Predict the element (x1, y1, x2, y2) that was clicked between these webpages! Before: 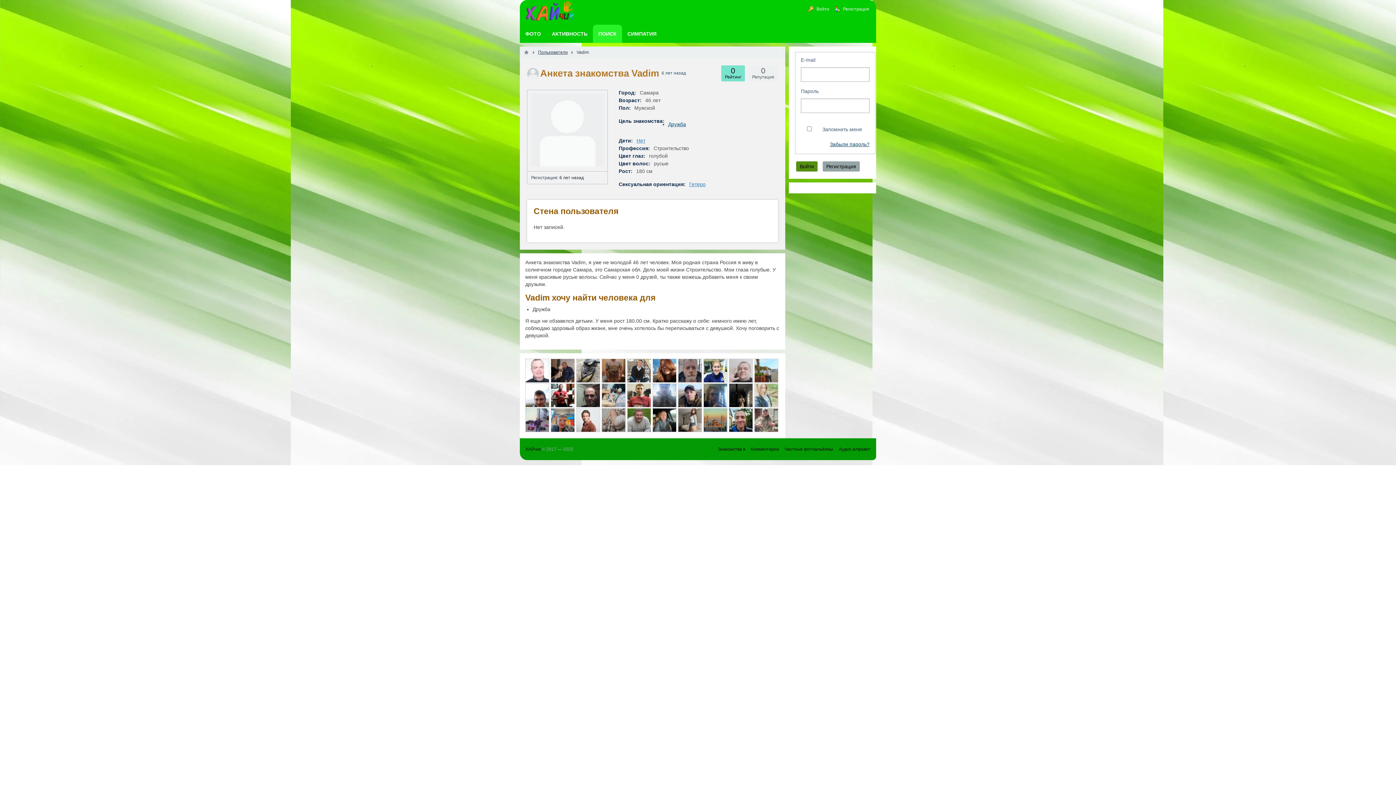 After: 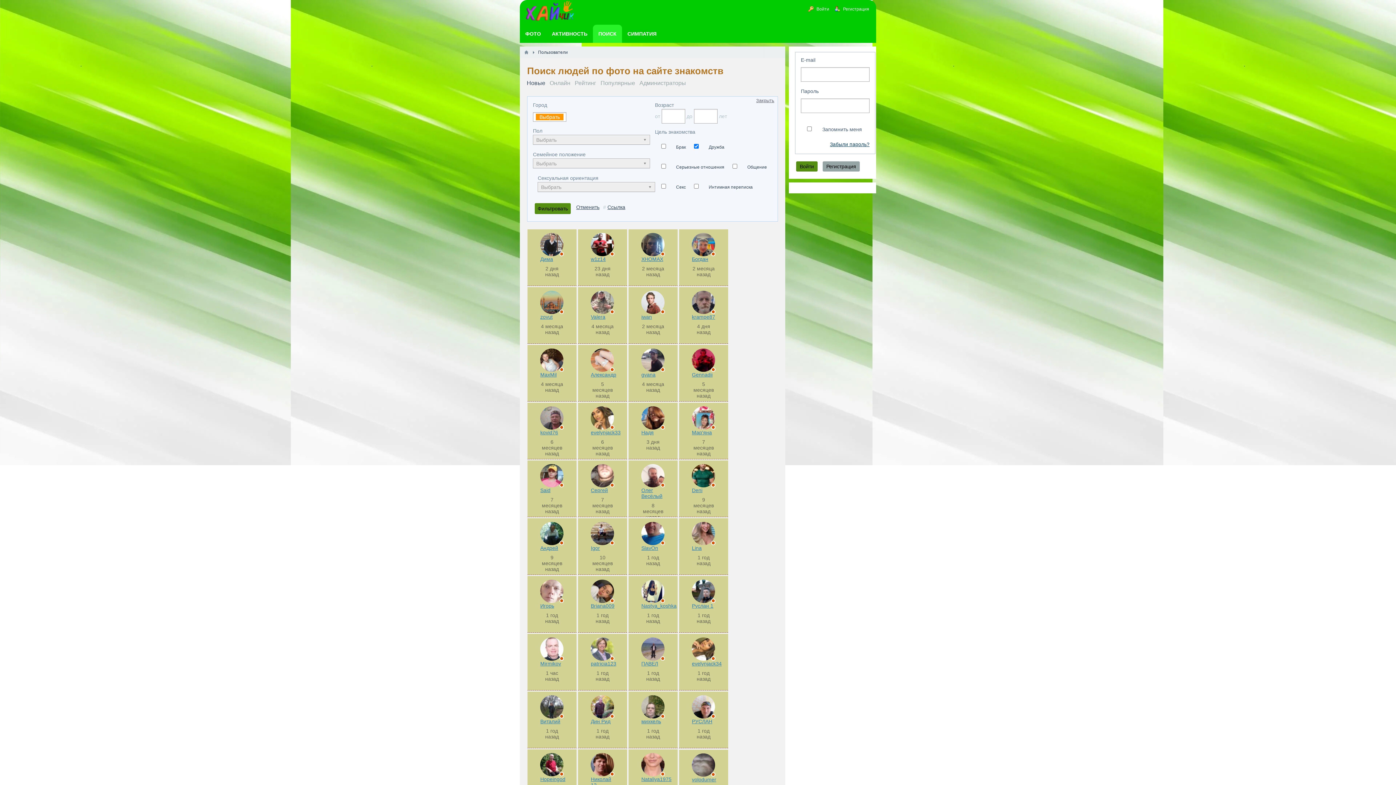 Action: label: Дружба bbox: (668, 121, 686, 127)